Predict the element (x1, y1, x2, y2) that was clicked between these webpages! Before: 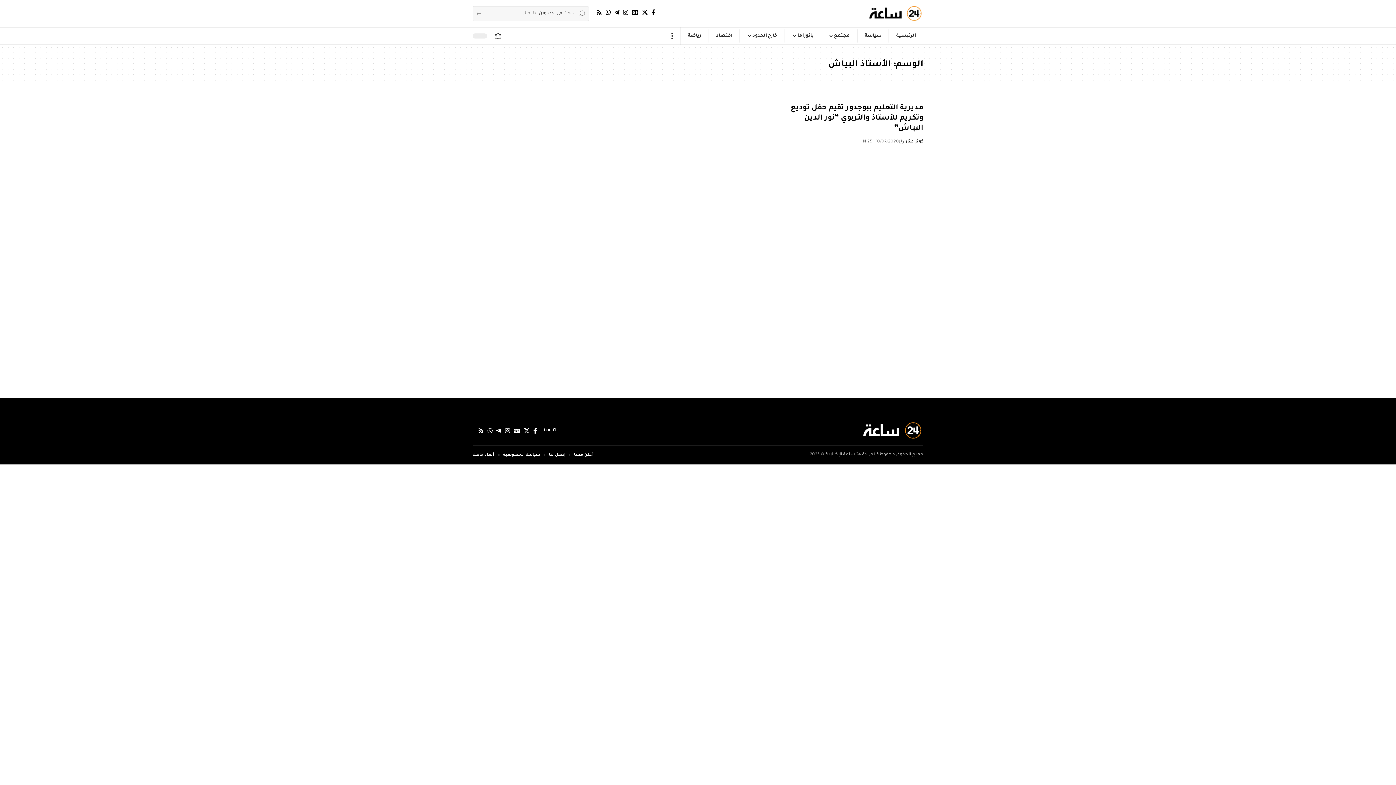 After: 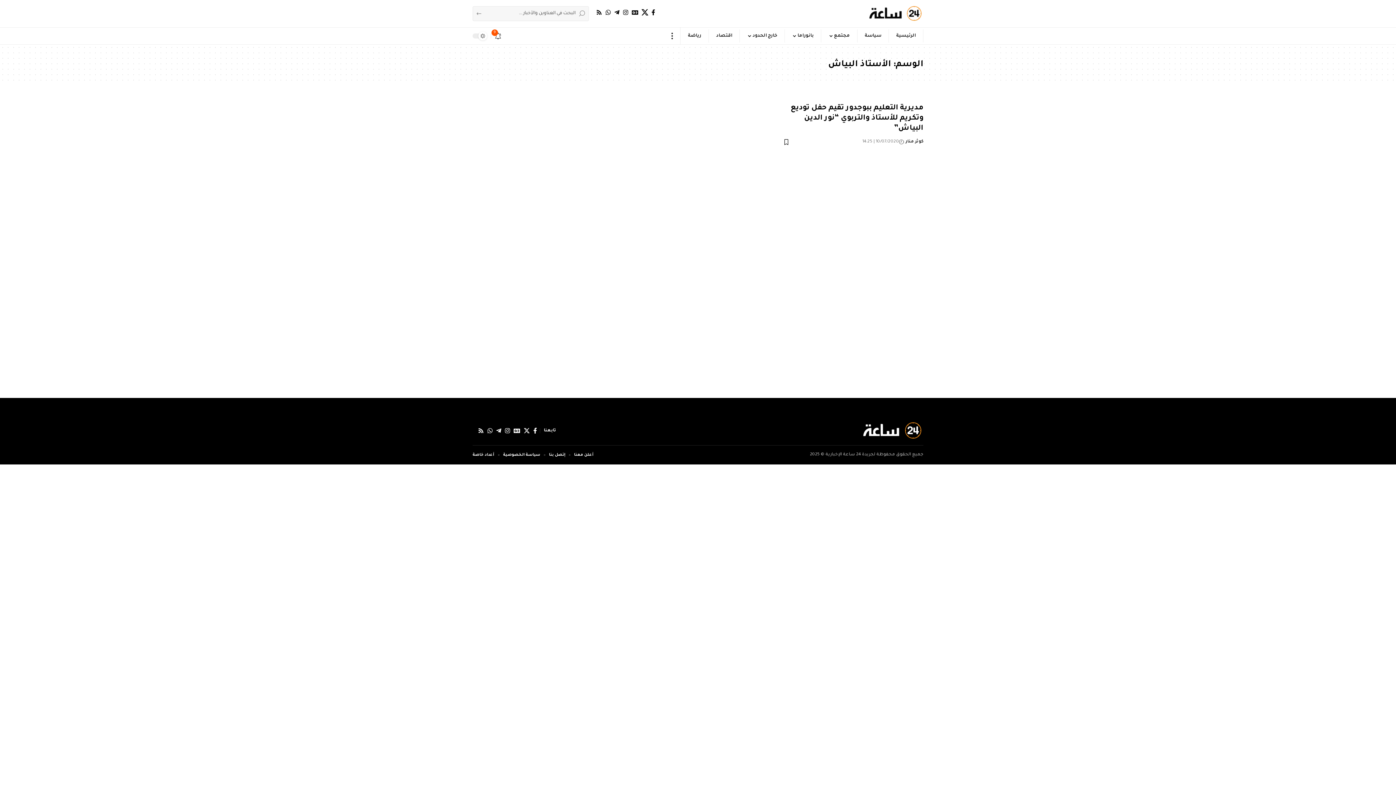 Action: bbox: (640, 7, 649, 17) label: X